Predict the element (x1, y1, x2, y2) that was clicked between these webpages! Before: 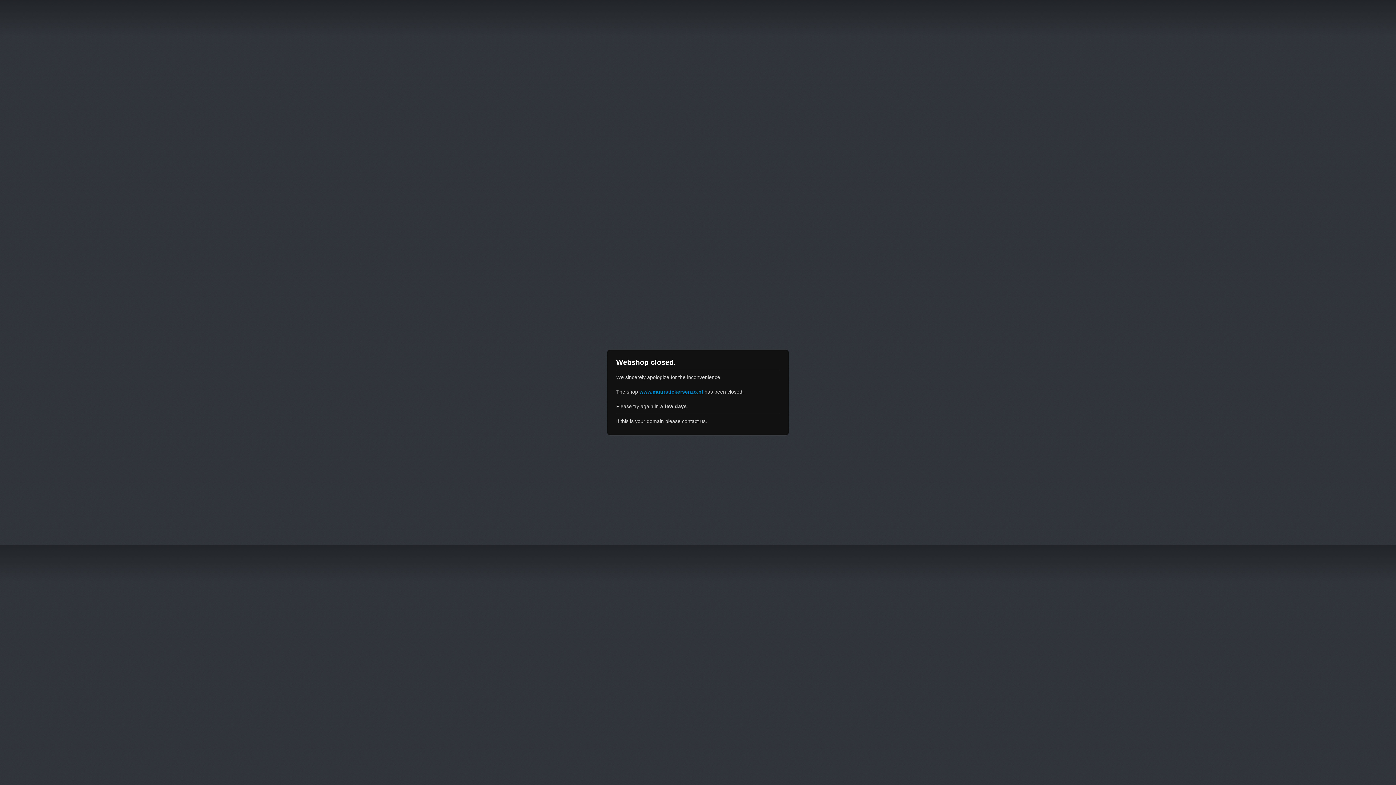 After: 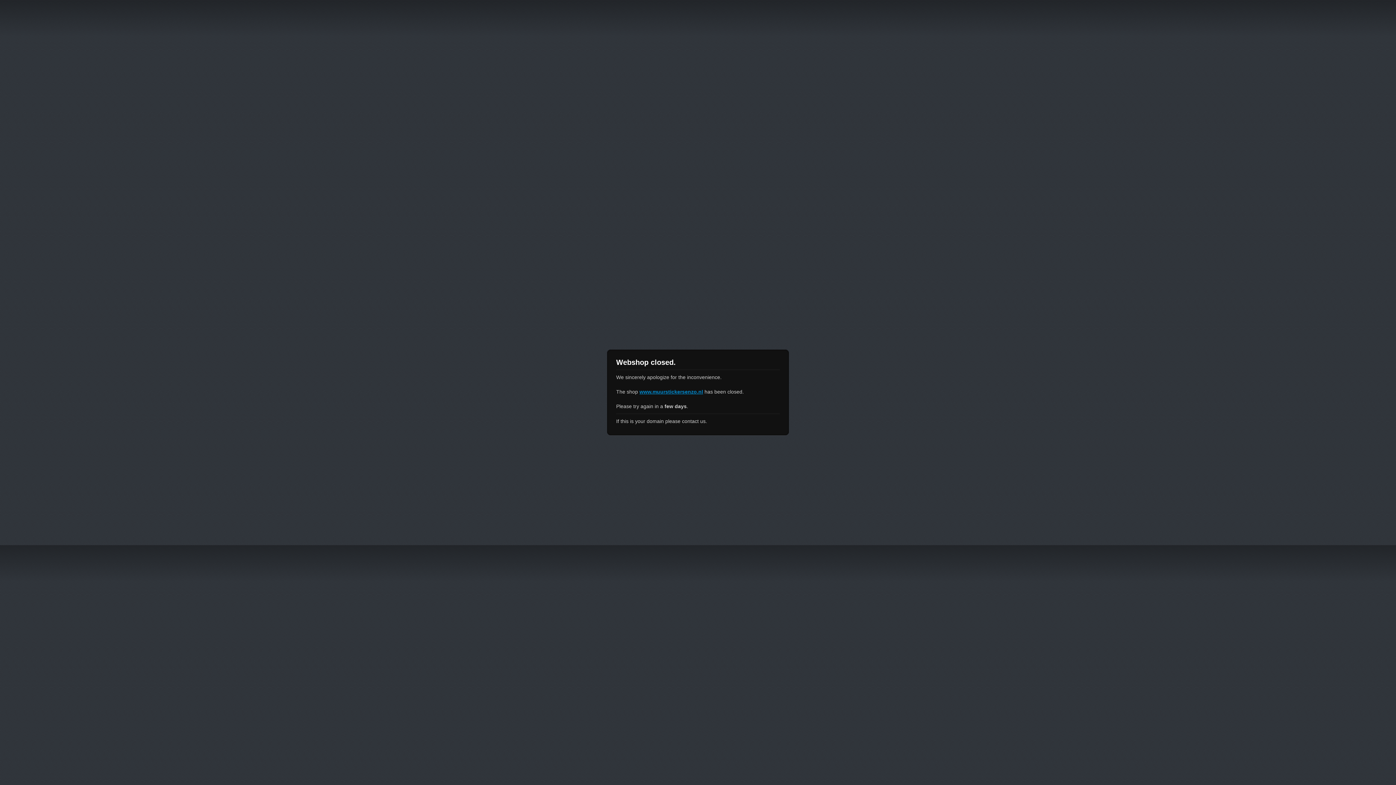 Action: bbox: (639, 389, 703, 394) label: www.muurstickersenzo.nl